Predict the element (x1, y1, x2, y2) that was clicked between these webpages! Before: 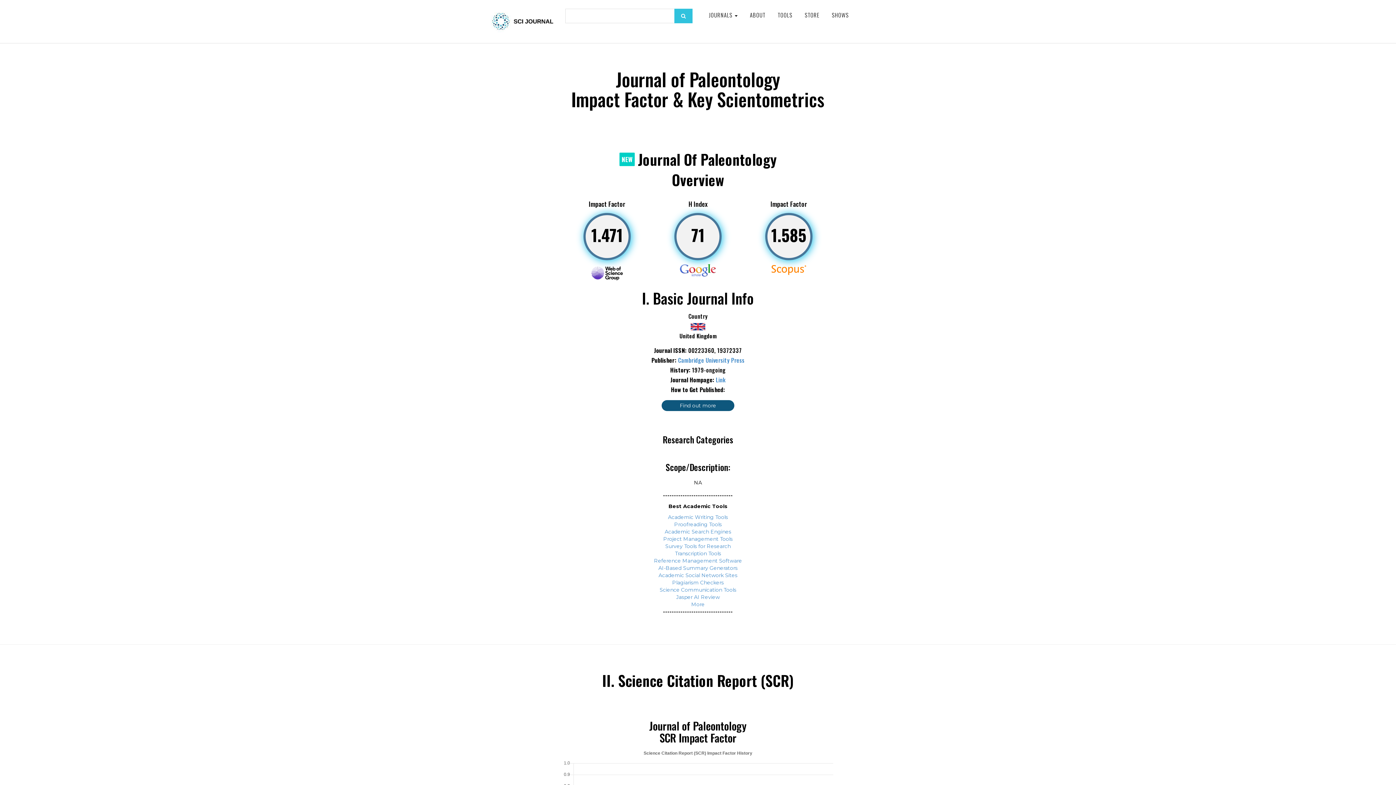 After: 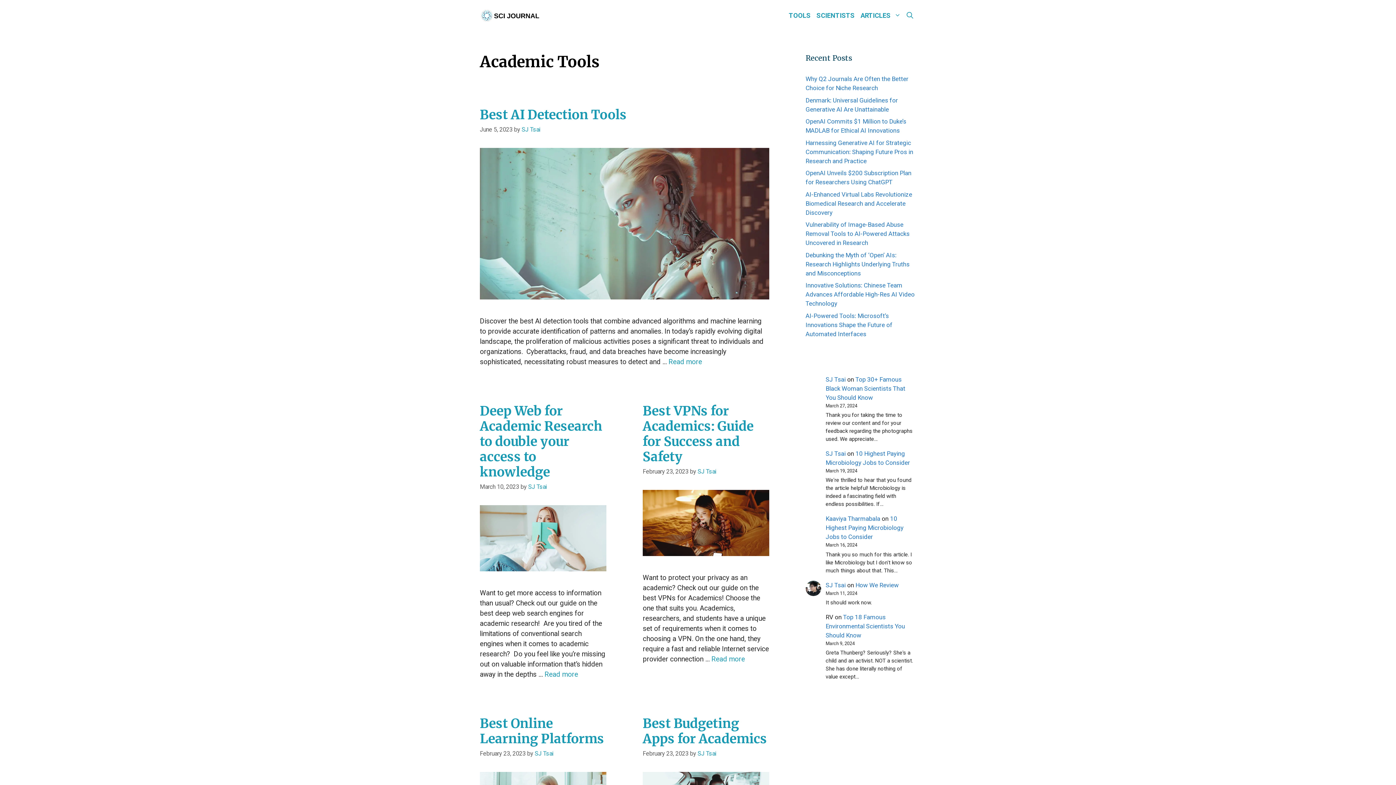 Action: bbox: (691, 601, 704, 607) label: More